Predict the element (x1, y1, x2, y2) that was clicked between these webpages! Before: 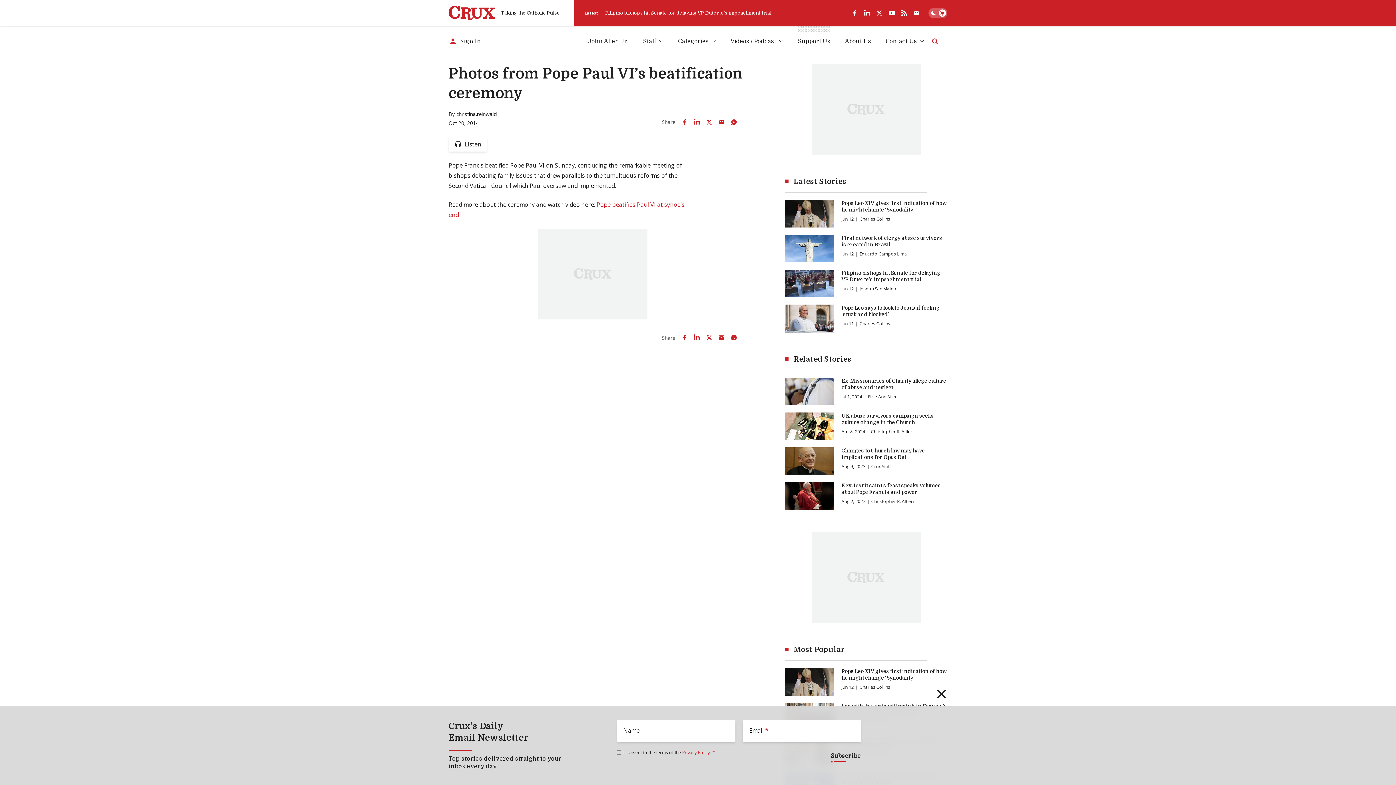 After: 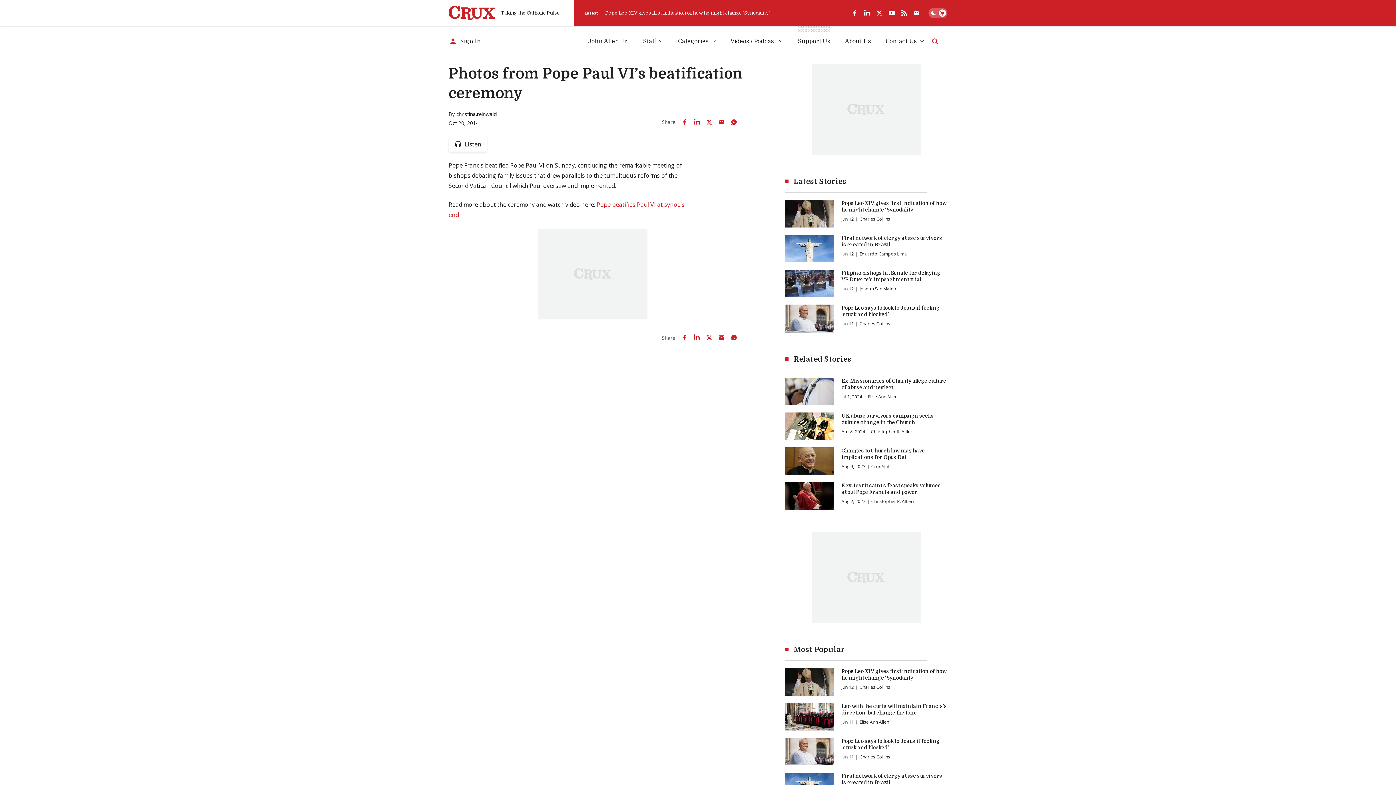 Action: label: Share on Twitter bbox: (703, 115, 715, 128)